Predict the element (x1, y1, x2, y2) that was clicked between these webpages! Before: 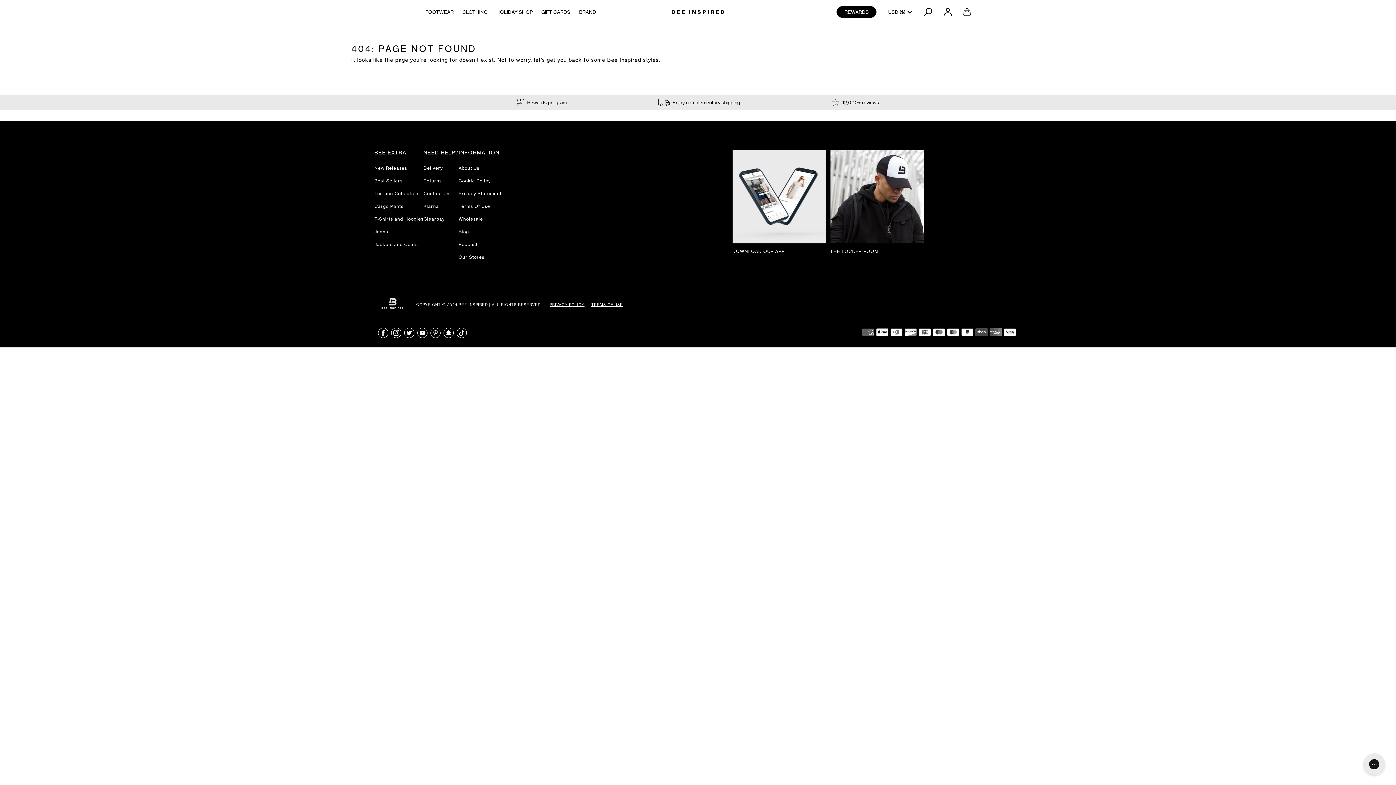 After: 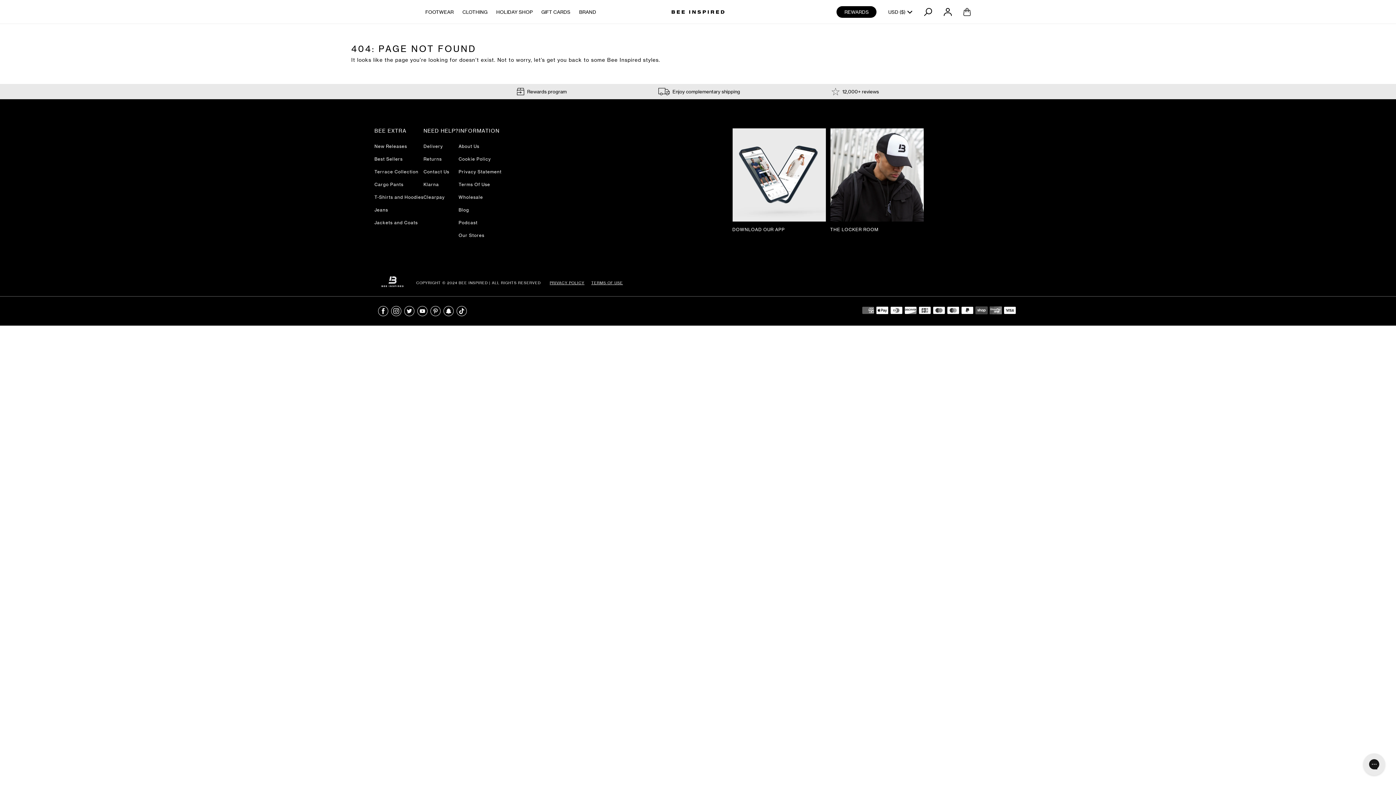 Action: bbox: (404, 328, 414, 338)